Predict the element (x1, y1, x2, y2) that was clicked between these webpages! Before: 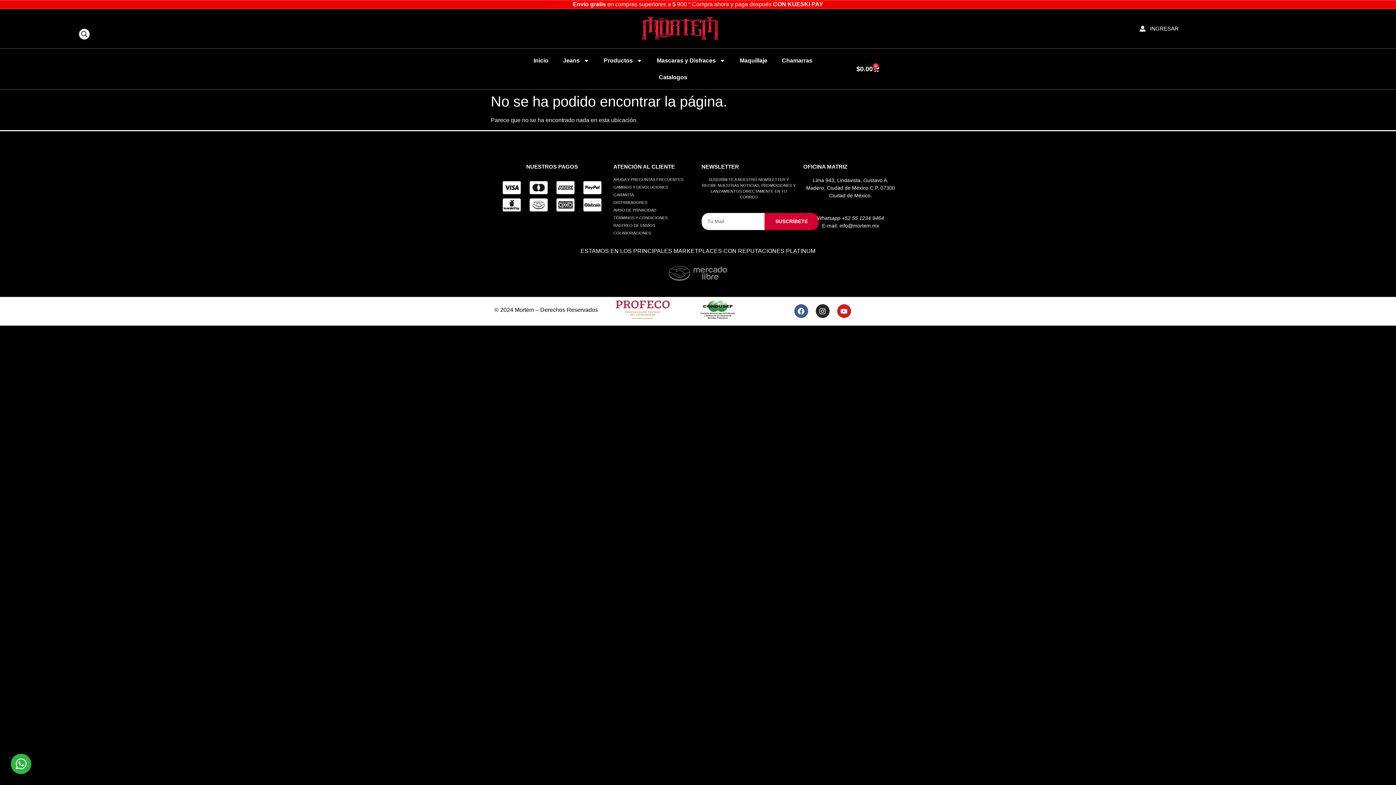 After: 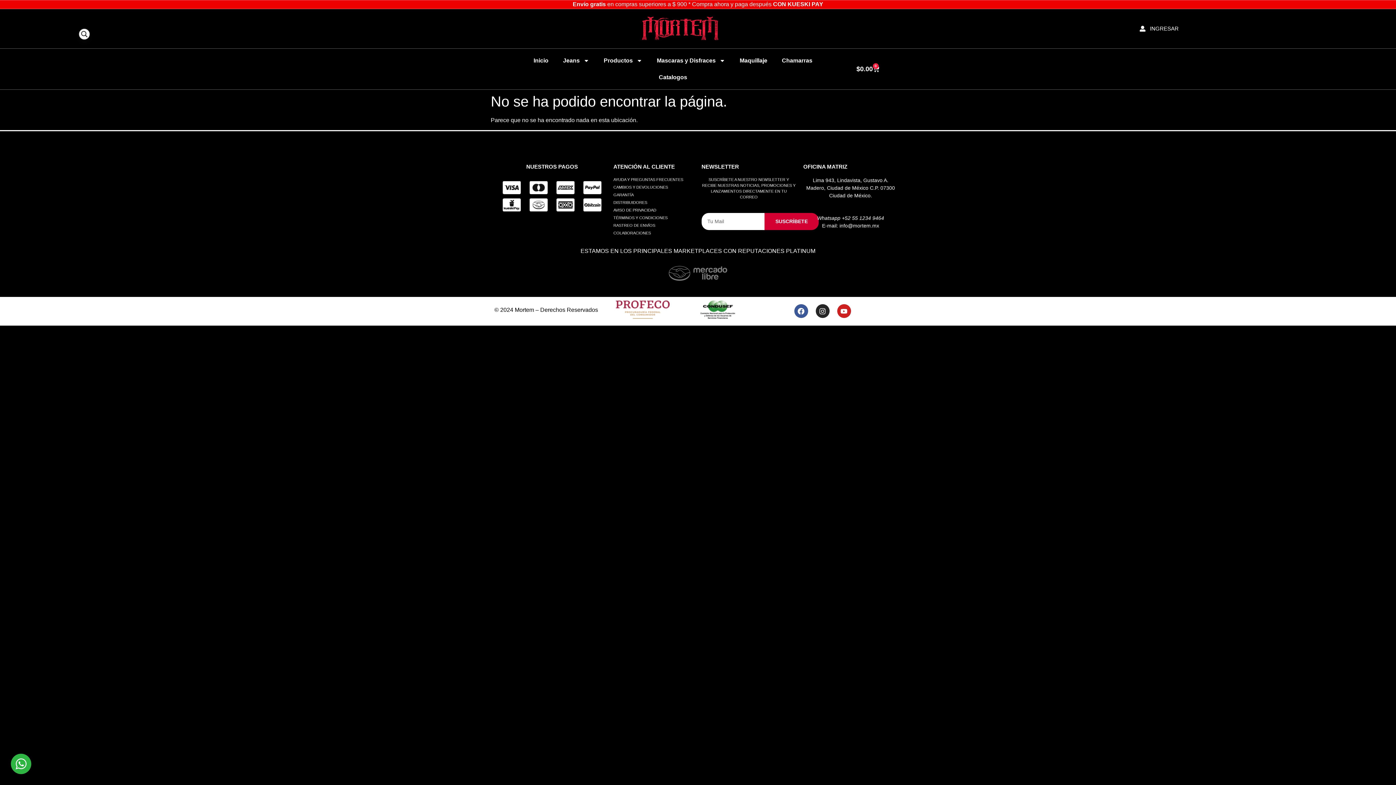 Action: label: CAMBIOS Y DEVOLUCIONES bbox: (613, 184, 694, 190)